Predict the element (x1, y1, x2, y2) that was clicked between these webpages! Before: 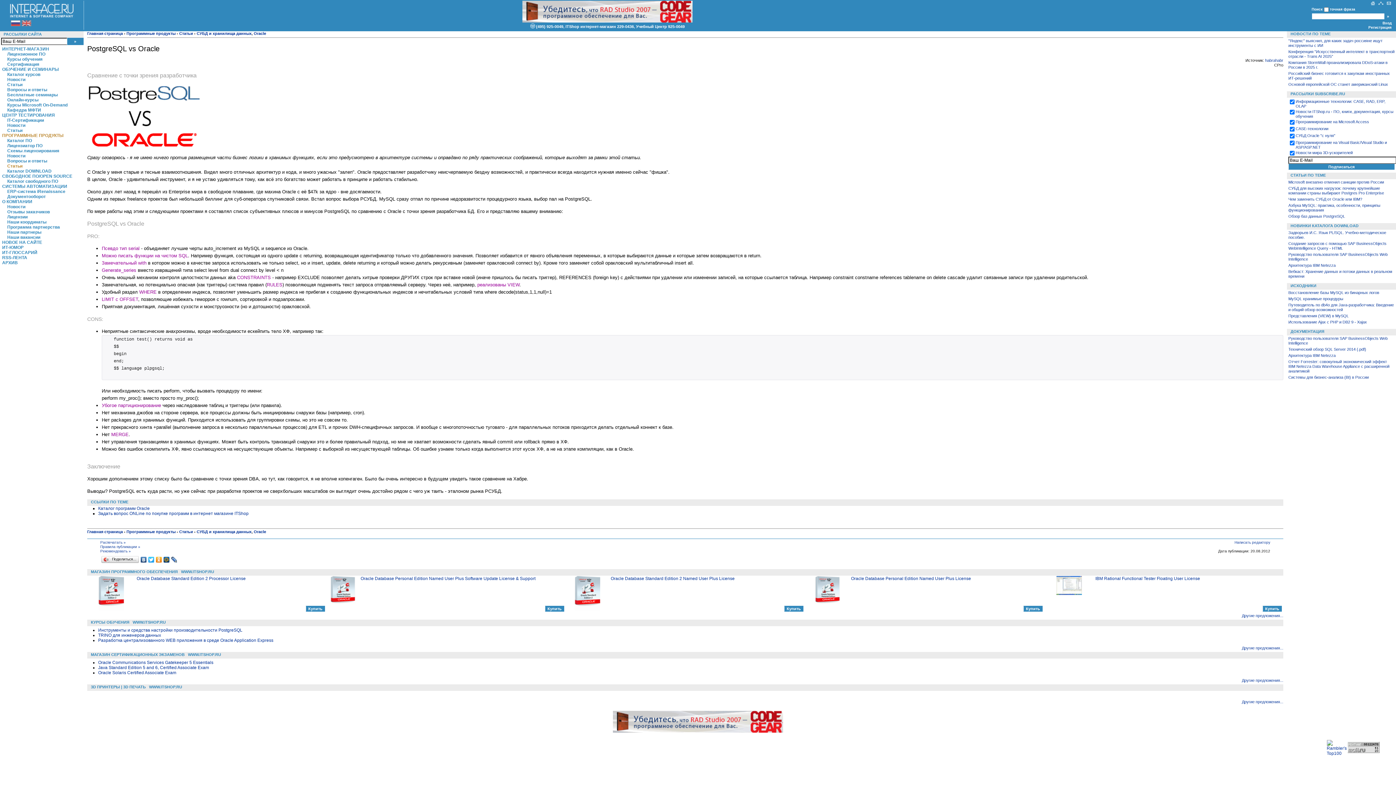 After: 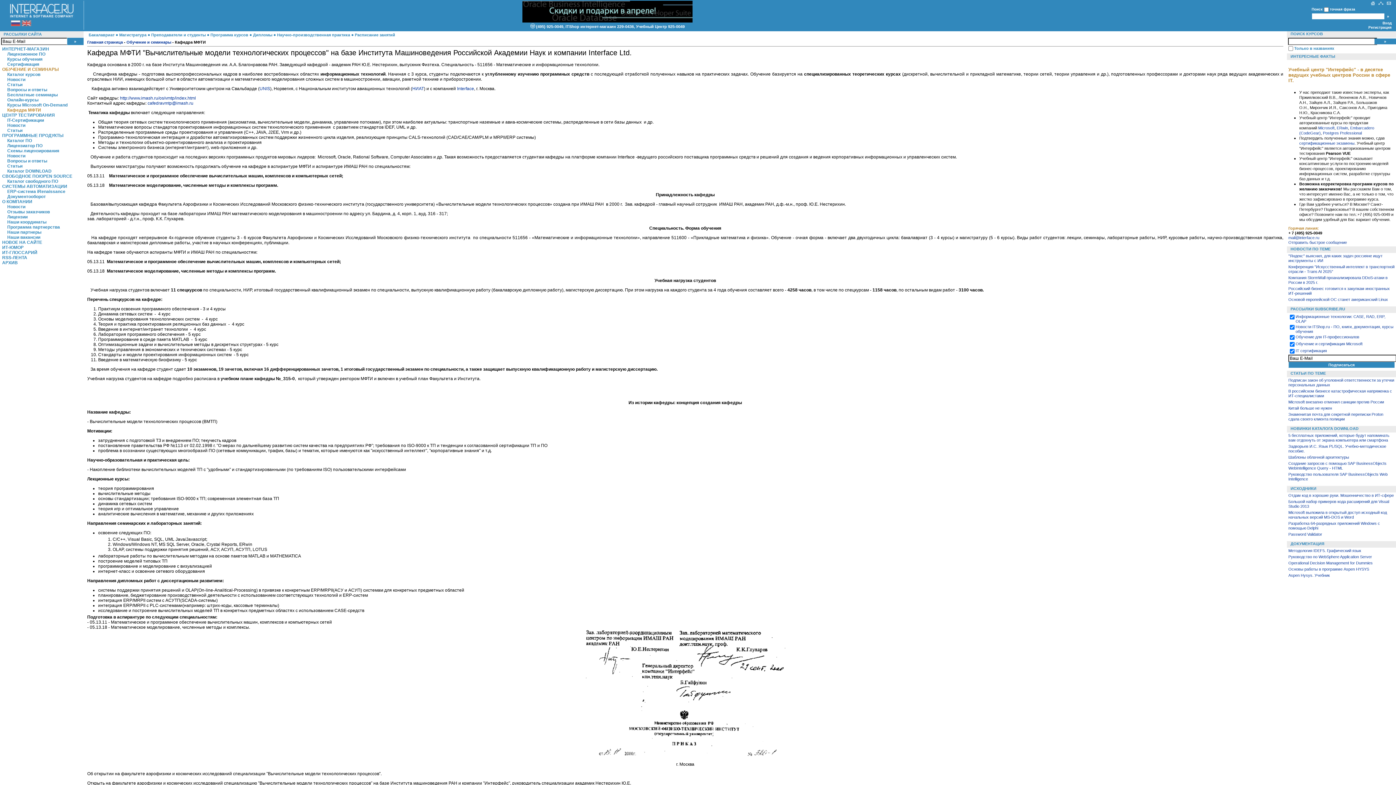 Action: bbox: (7, 107, 41, 112) label: Кафедра МФТИ